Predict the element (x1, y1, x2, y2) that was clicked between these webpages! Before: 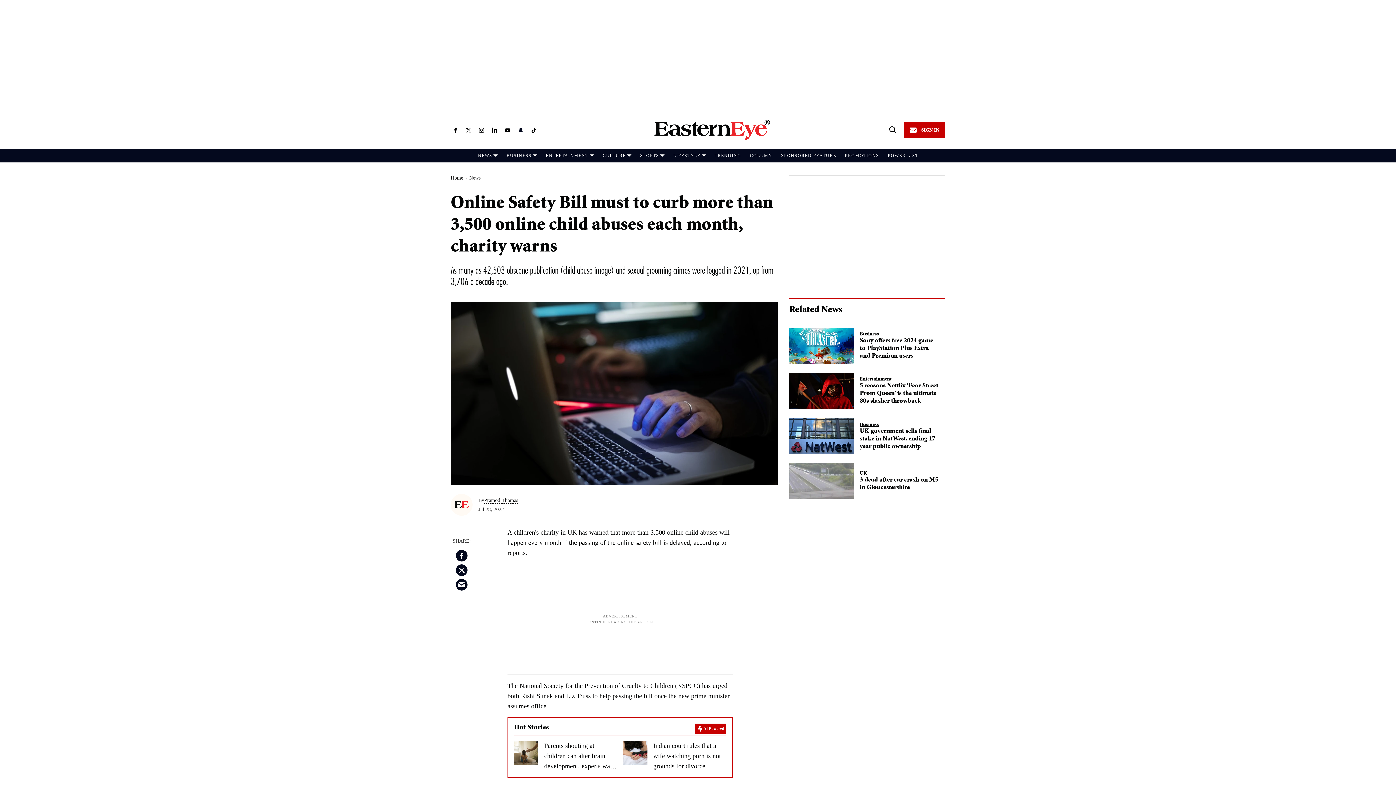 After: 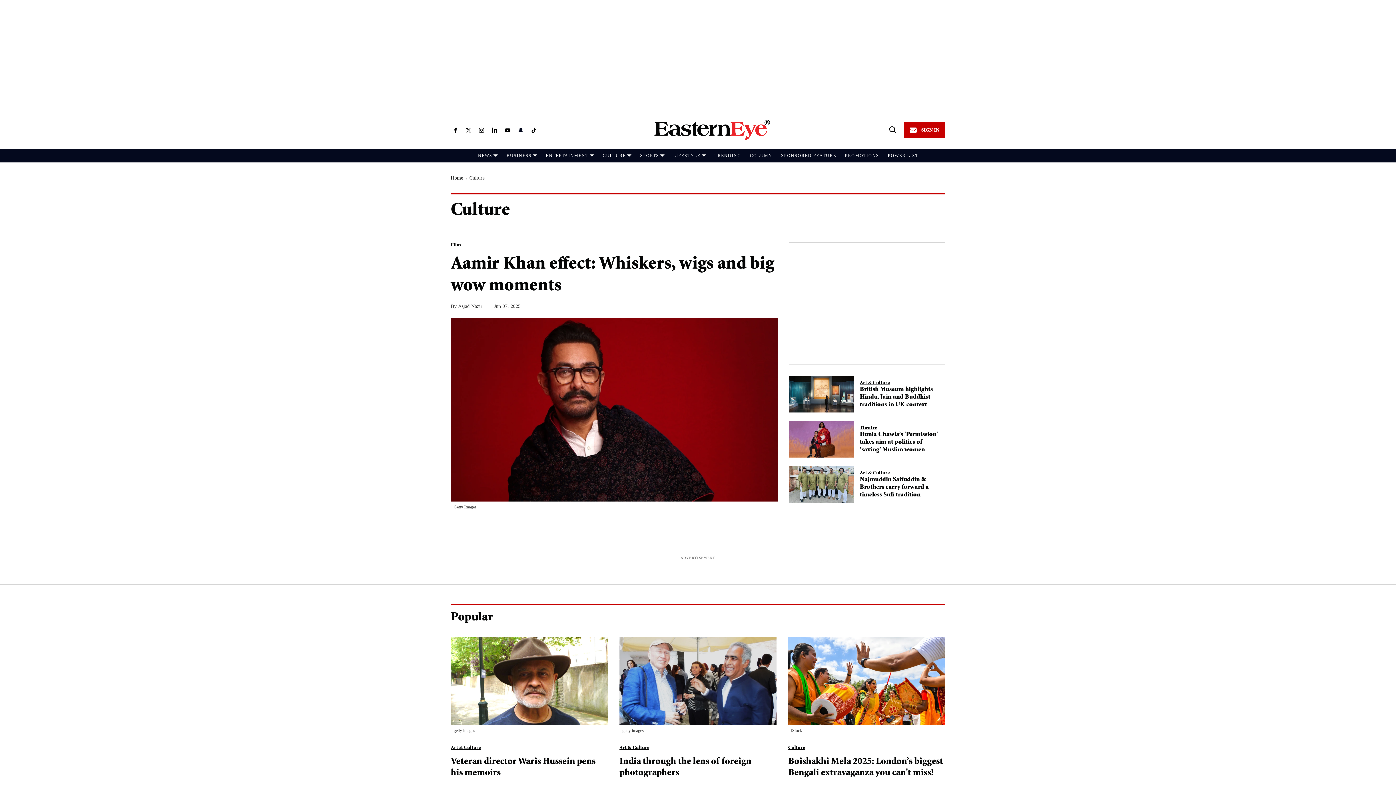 Action: bbox: (602, 153, 626, 158) label: CULTURE